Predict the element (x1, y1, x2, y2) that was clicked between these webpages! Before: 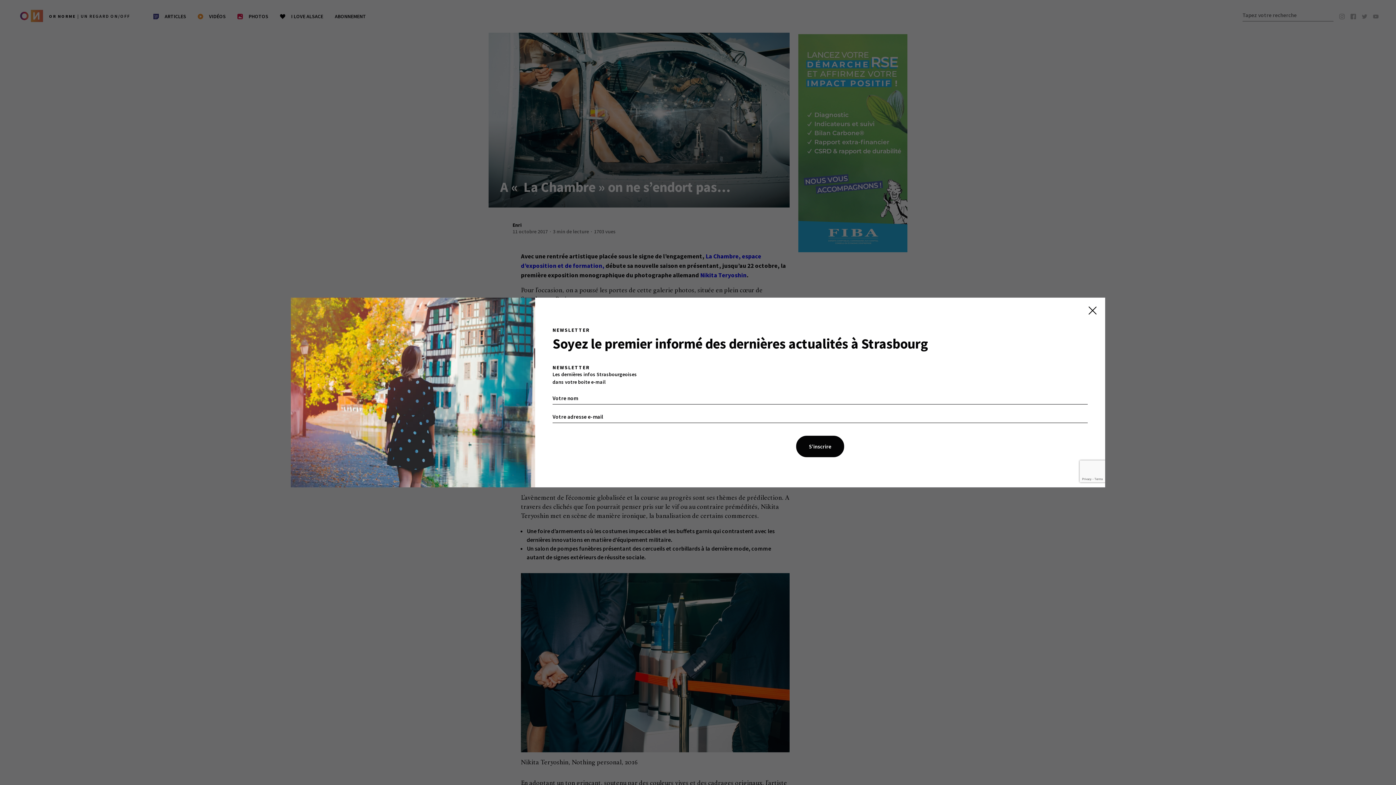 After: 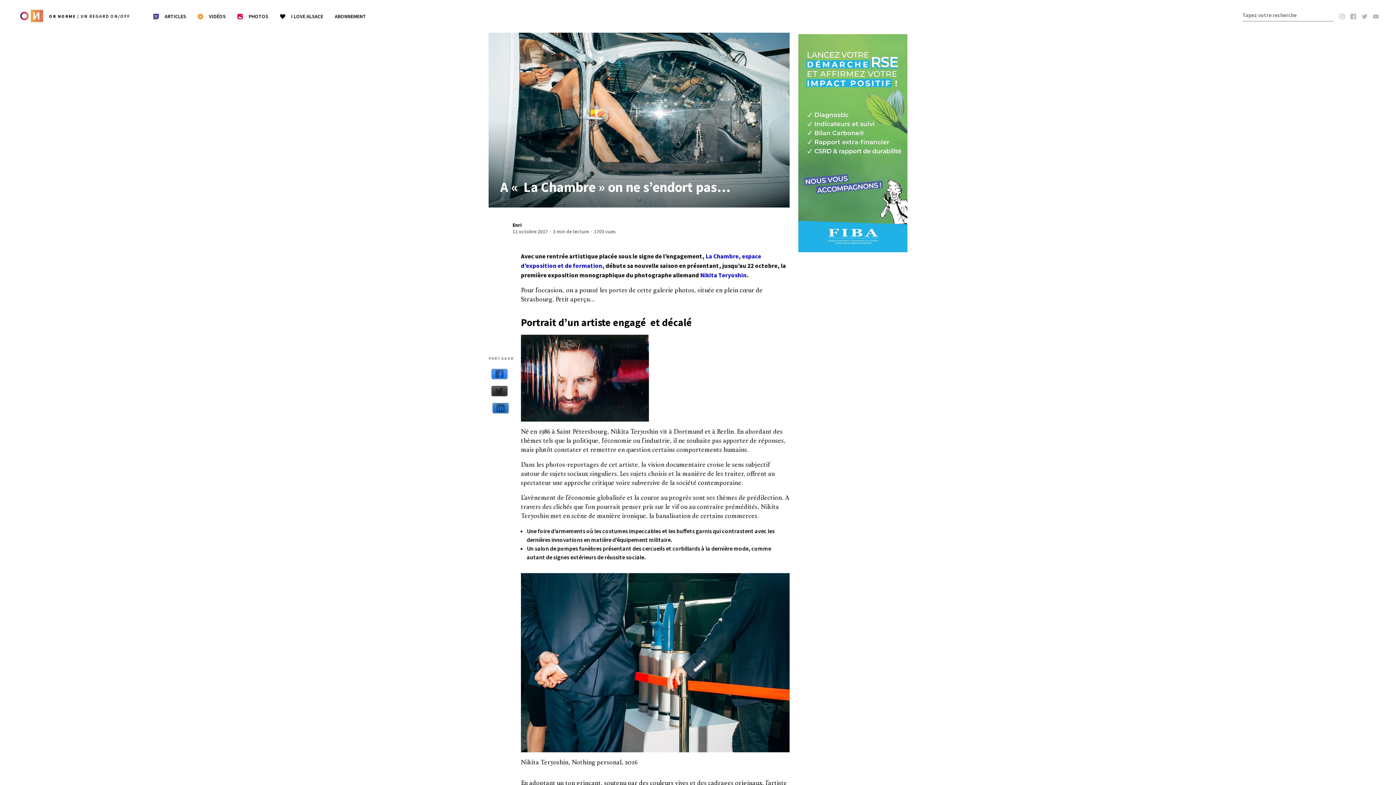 Action: bbox: (1085, 306, 1096, 314)